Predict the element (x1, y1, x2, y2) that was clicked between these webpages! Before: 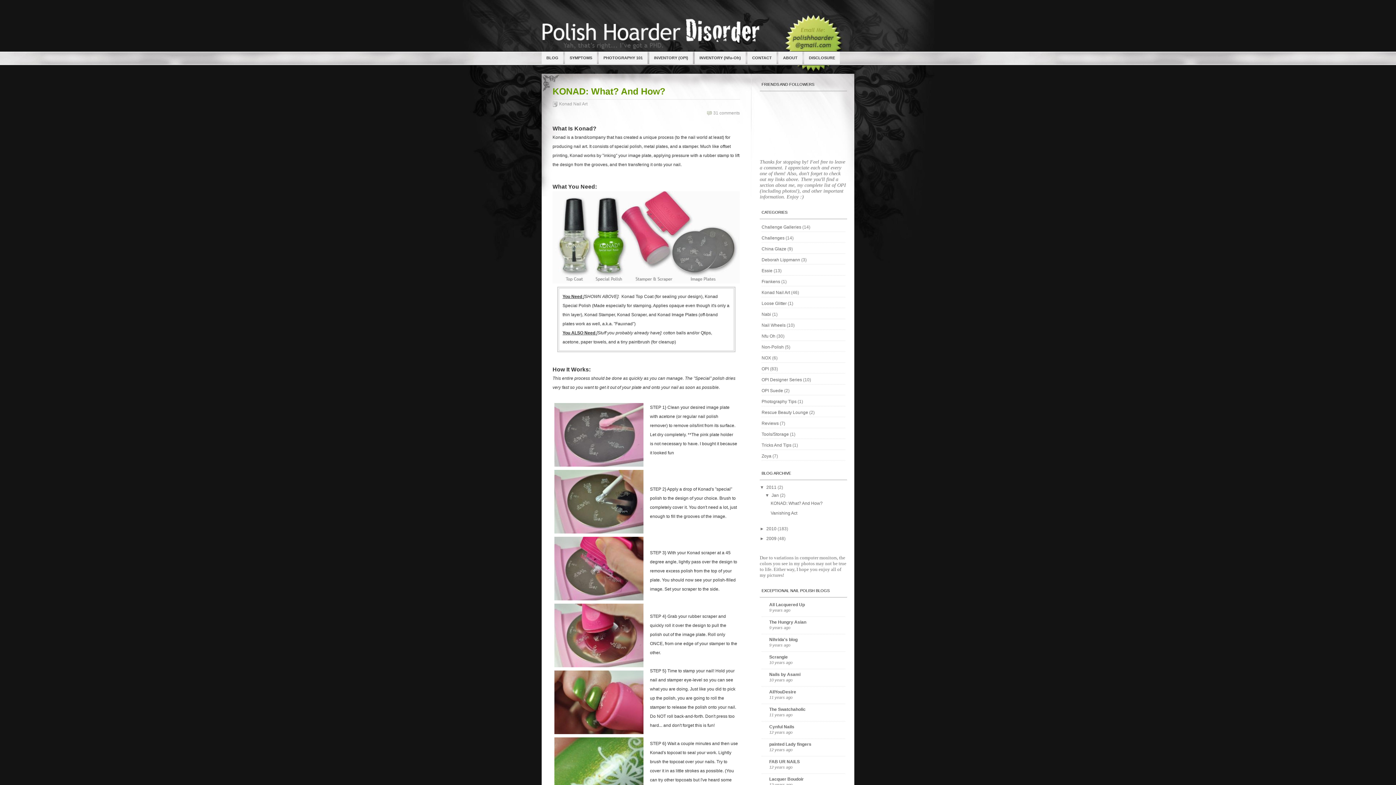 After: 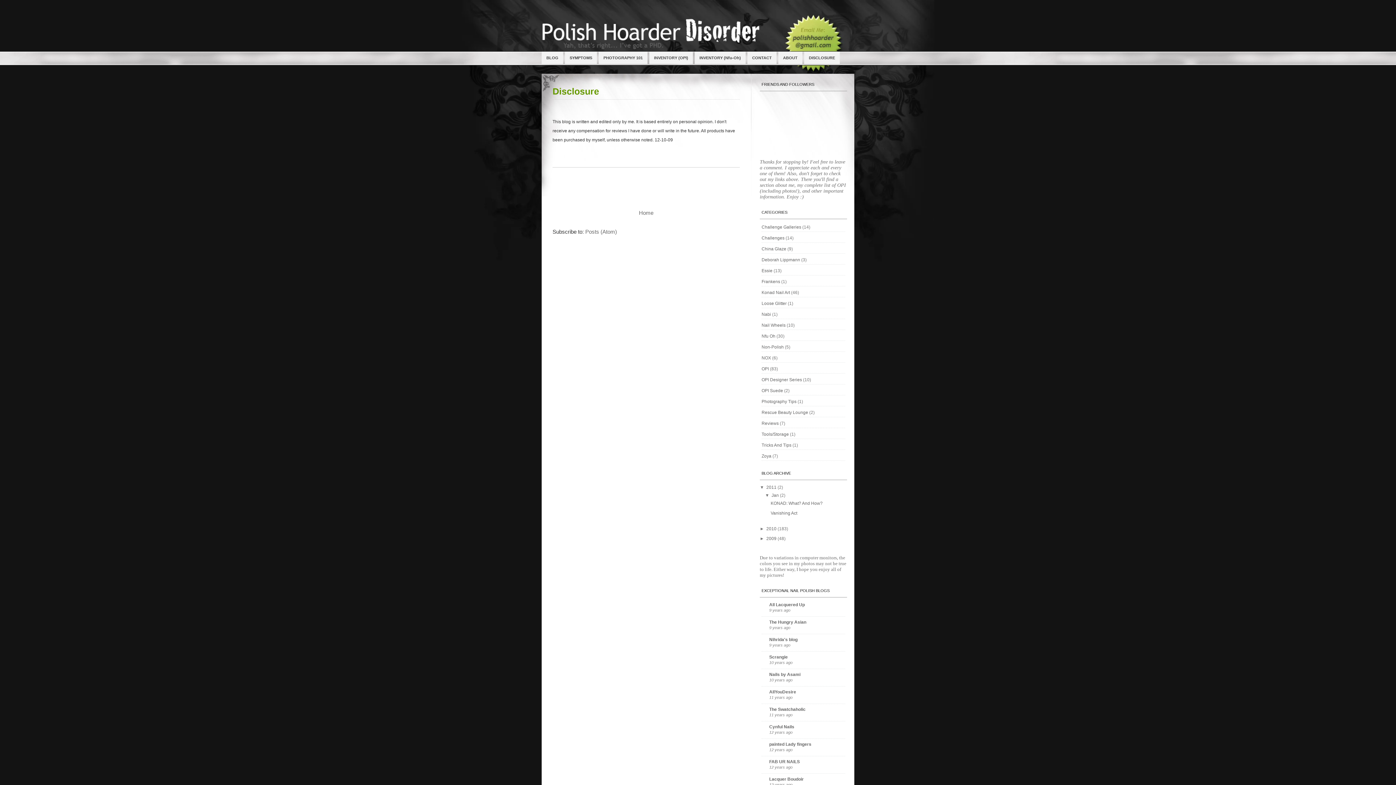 Action: label: DISCLOSURE bbox: (804, 51, 840, 64)